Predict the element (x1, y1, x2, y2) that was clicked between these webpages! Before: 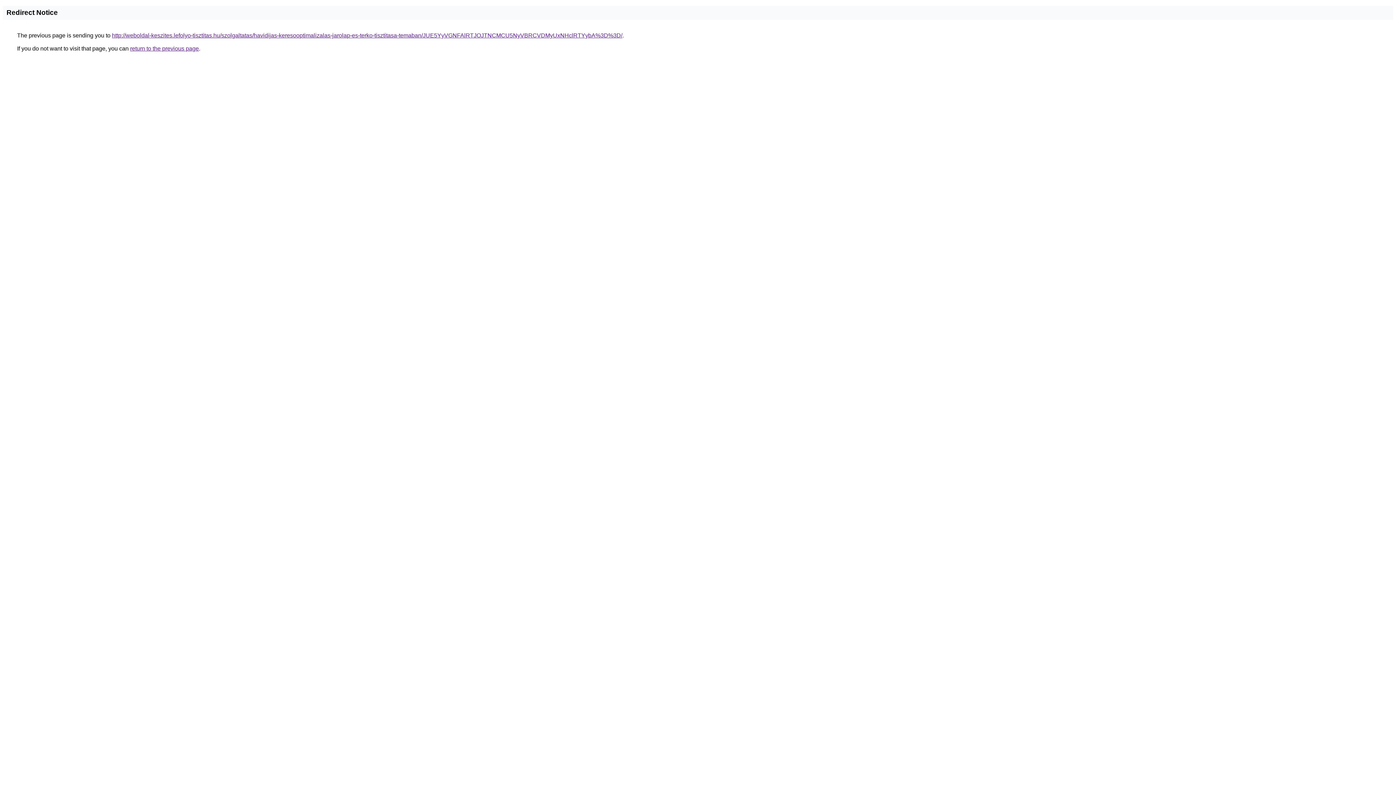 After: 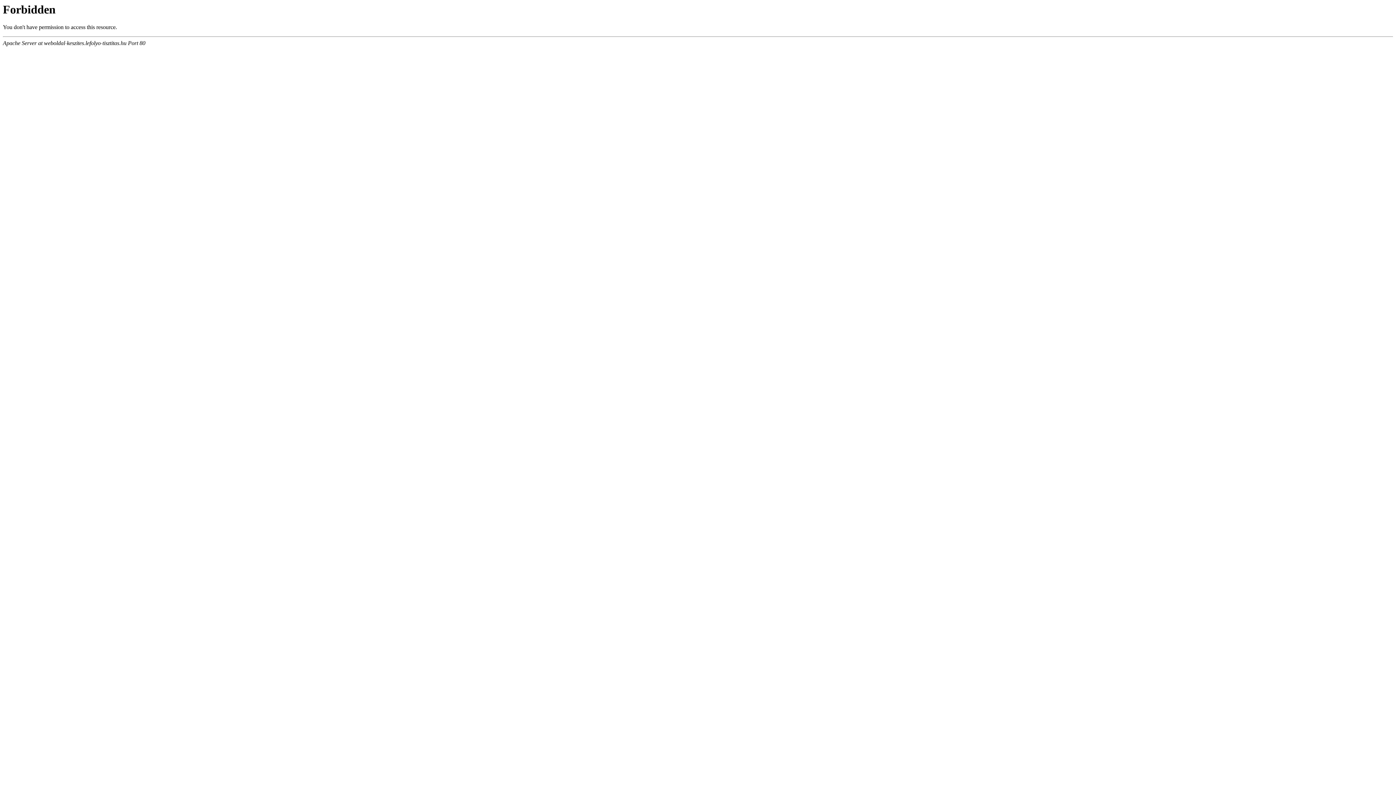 Action: label: http://weboldal-keszites.lefolyo-tisztitas.hu/szolgaltatas/havidijas-keresooptimalizalas-jarolap-es-terko-tisztitasa-temaban/JUE5YyVGNFAlRTJOJTNCMCU5NyVBRCVDMyUxNHclRTYybA%3D%3D/ bbox: (112, 32, 622, 38)